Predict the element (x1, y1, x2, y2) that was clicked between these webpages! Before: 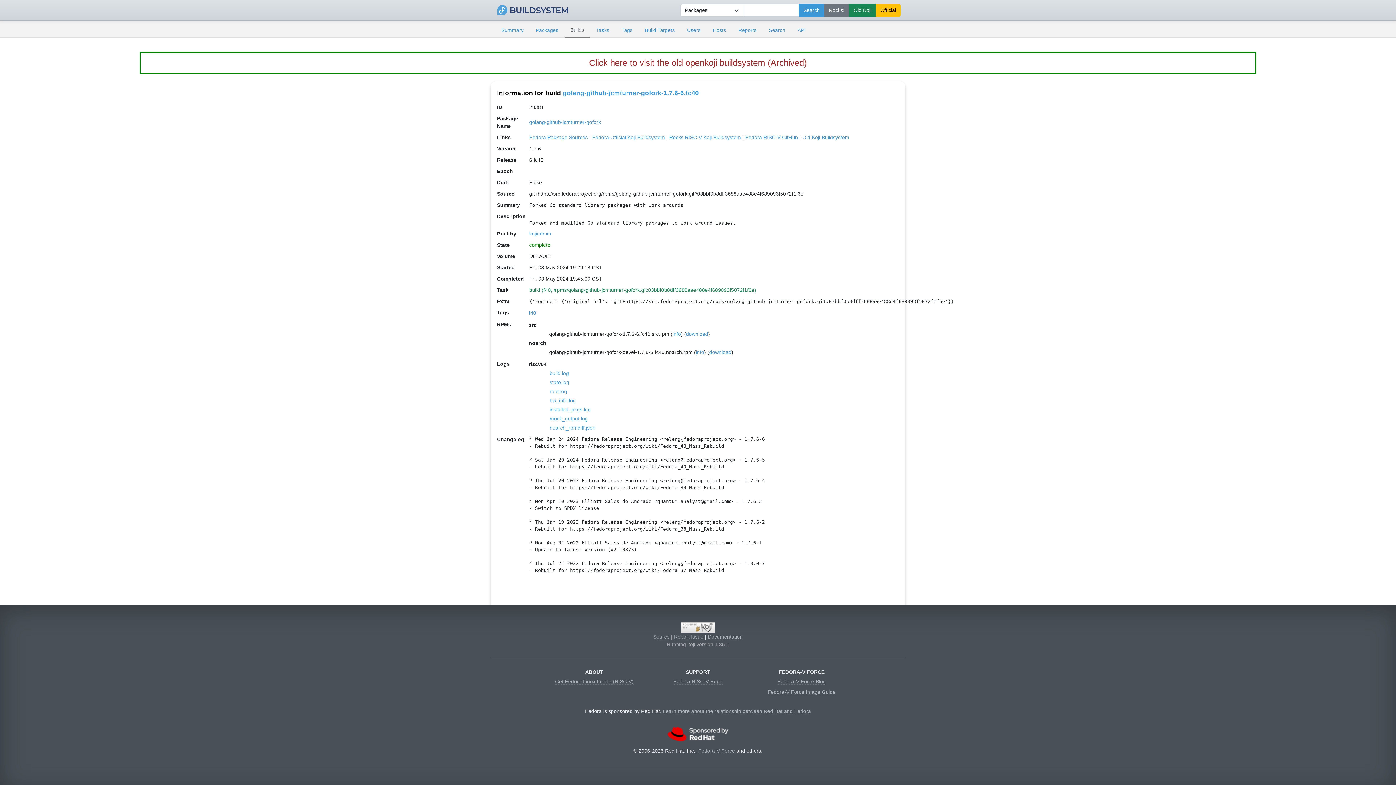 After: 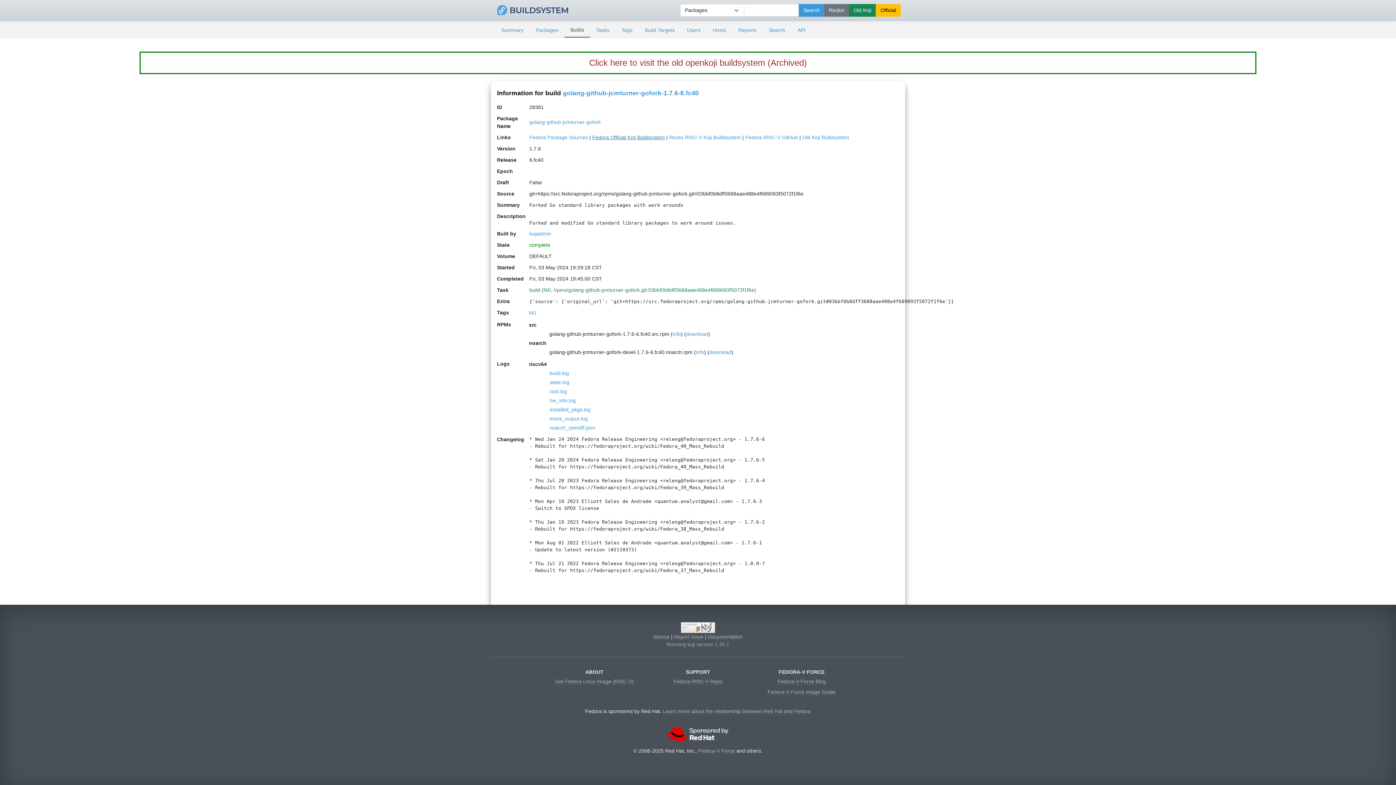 Action: label: Fedora Official Koji Buildsystem bbox: (592, 134, 665, 140)